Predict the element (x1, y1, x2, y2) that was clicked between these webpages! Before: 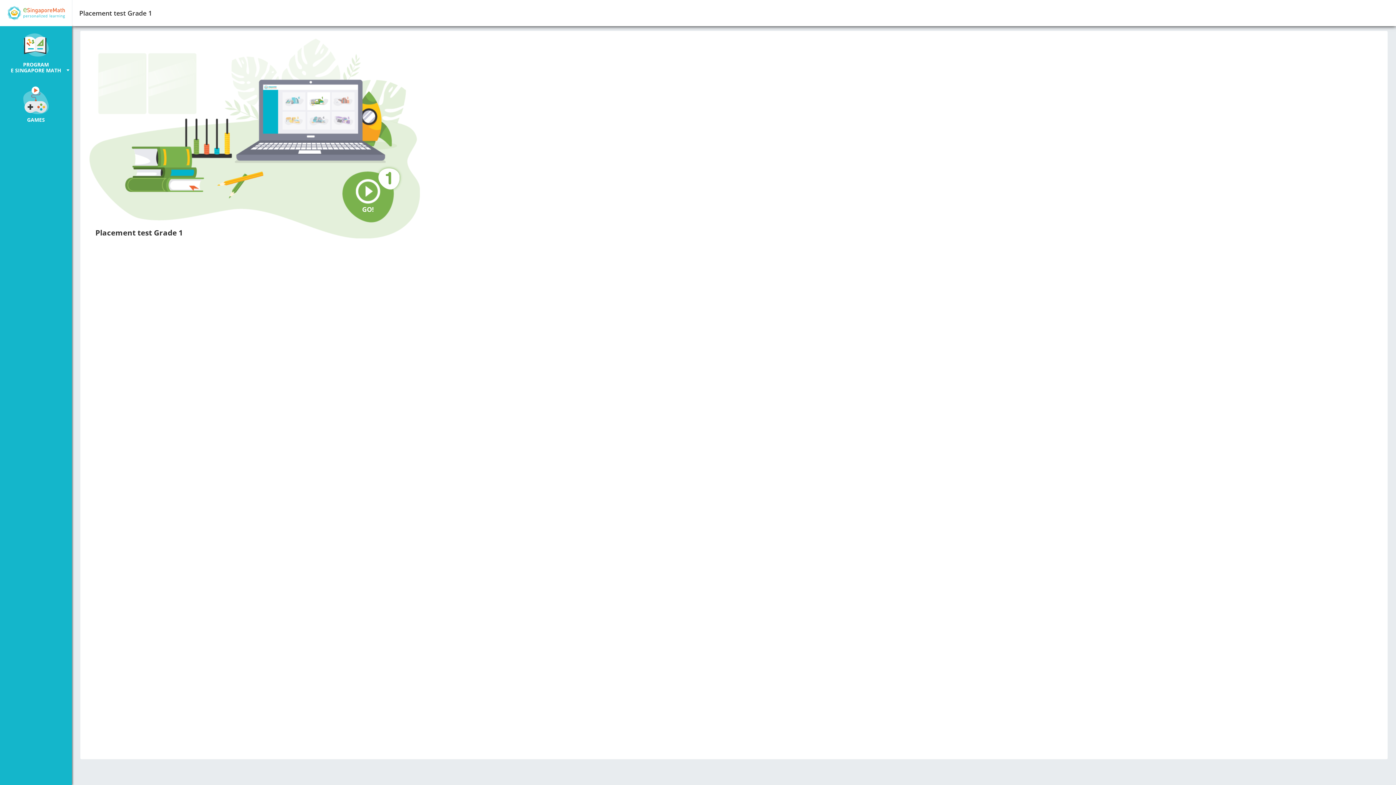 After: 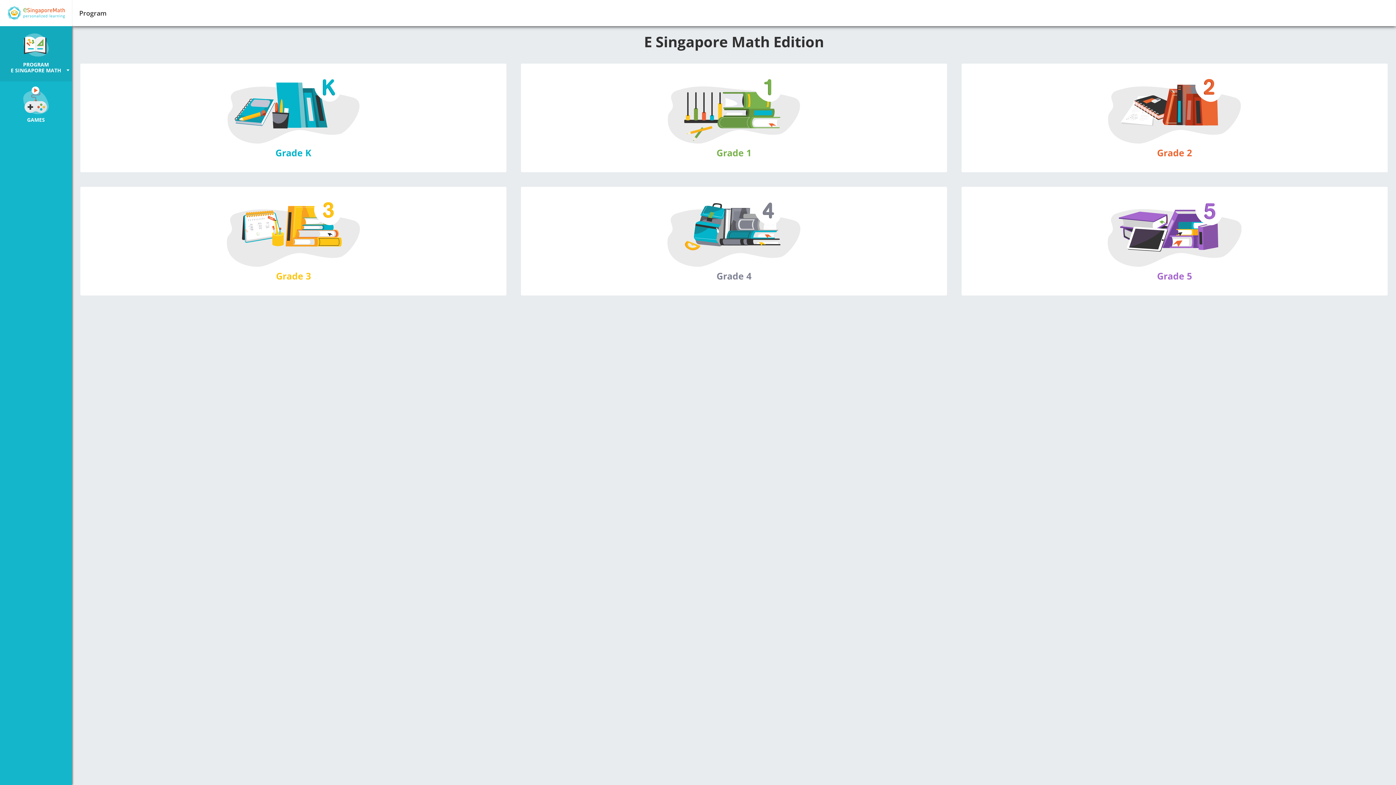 Action: bbox: (0, 26, 72, 81) label: PROGRAM
E SINGAPORE MATH
E SINGAPORE MATH
MATH IN FOCUS 2020
DIMENSIONS MATH
PRIMARY MATHEMATICS
EUREKA MATH